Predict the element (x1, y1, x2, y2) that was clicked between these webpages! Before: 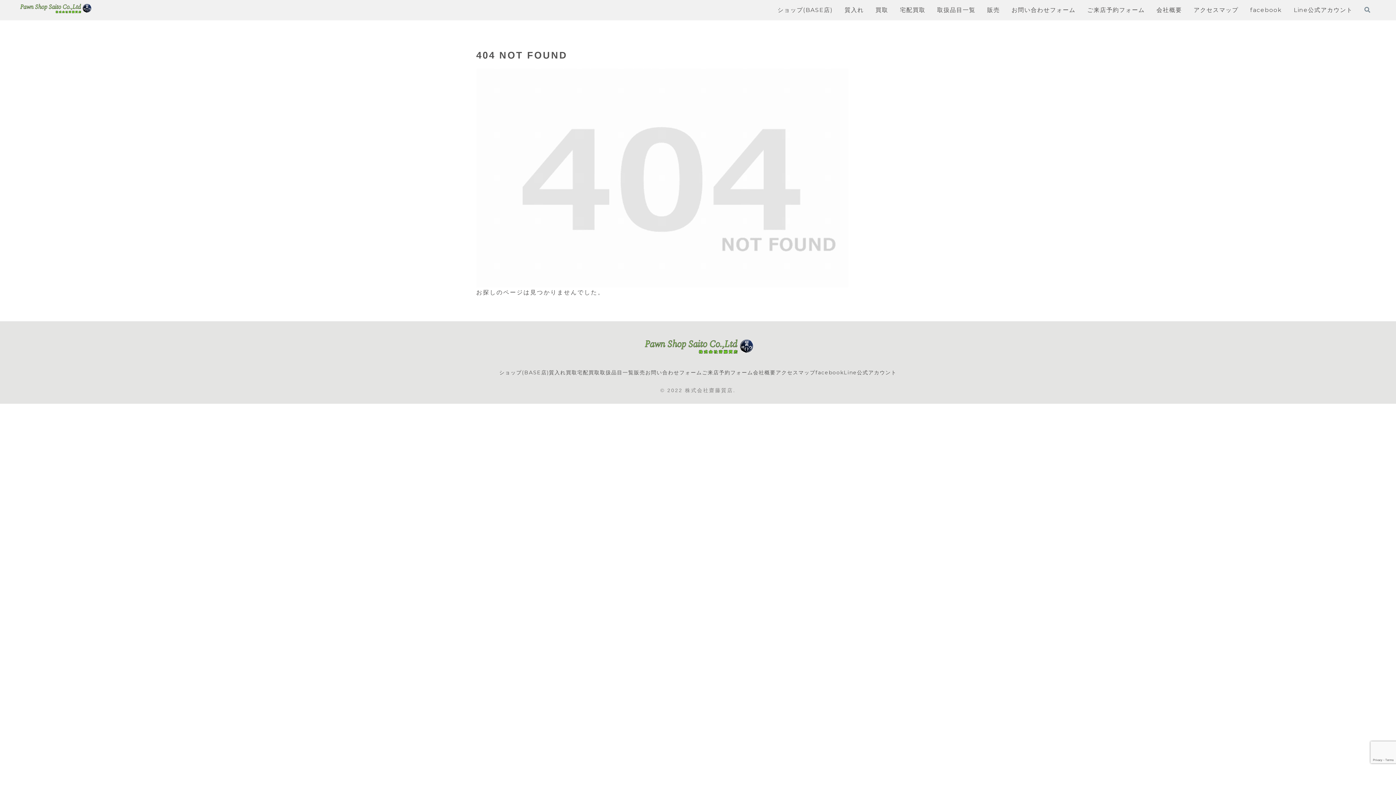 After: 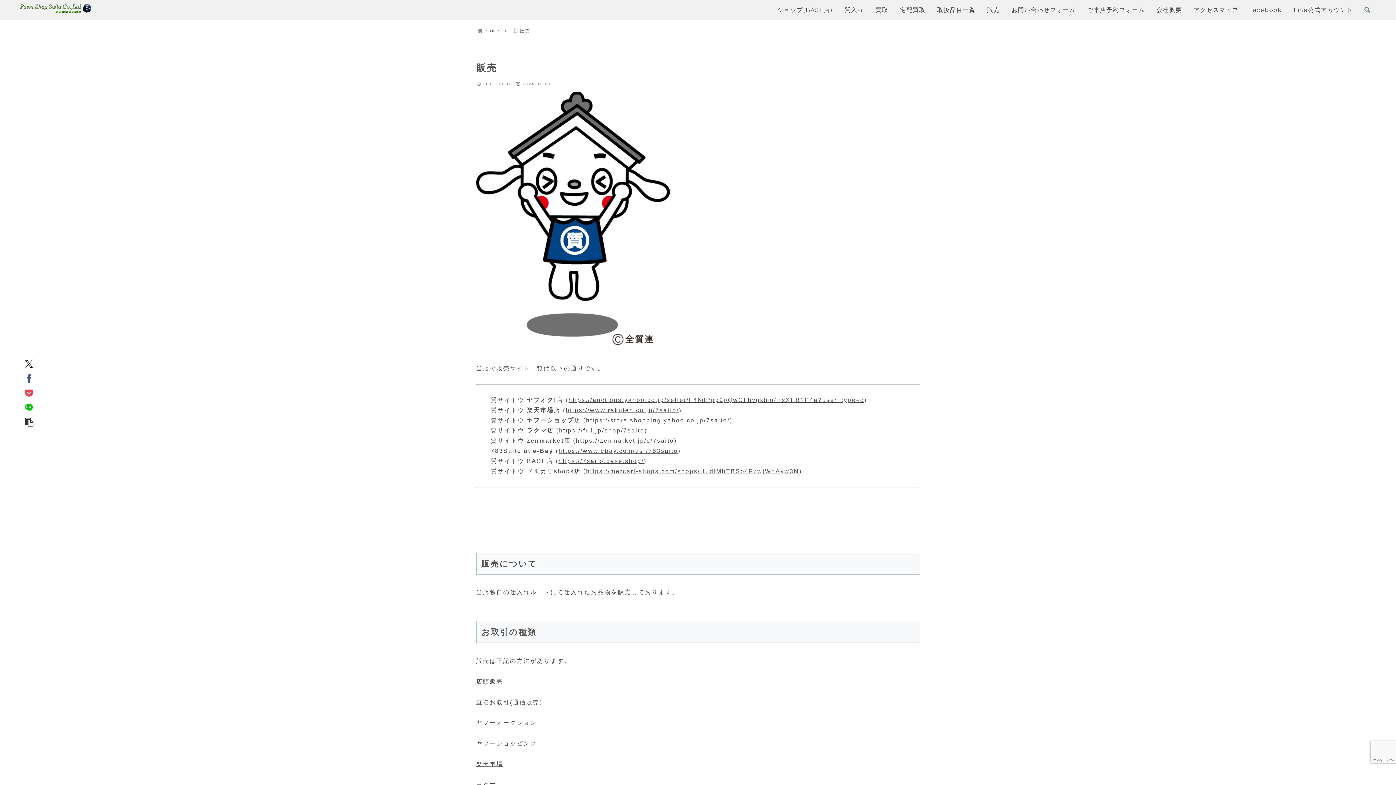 Action: label: 販売 bbox: (987, 2, 1000, 17)